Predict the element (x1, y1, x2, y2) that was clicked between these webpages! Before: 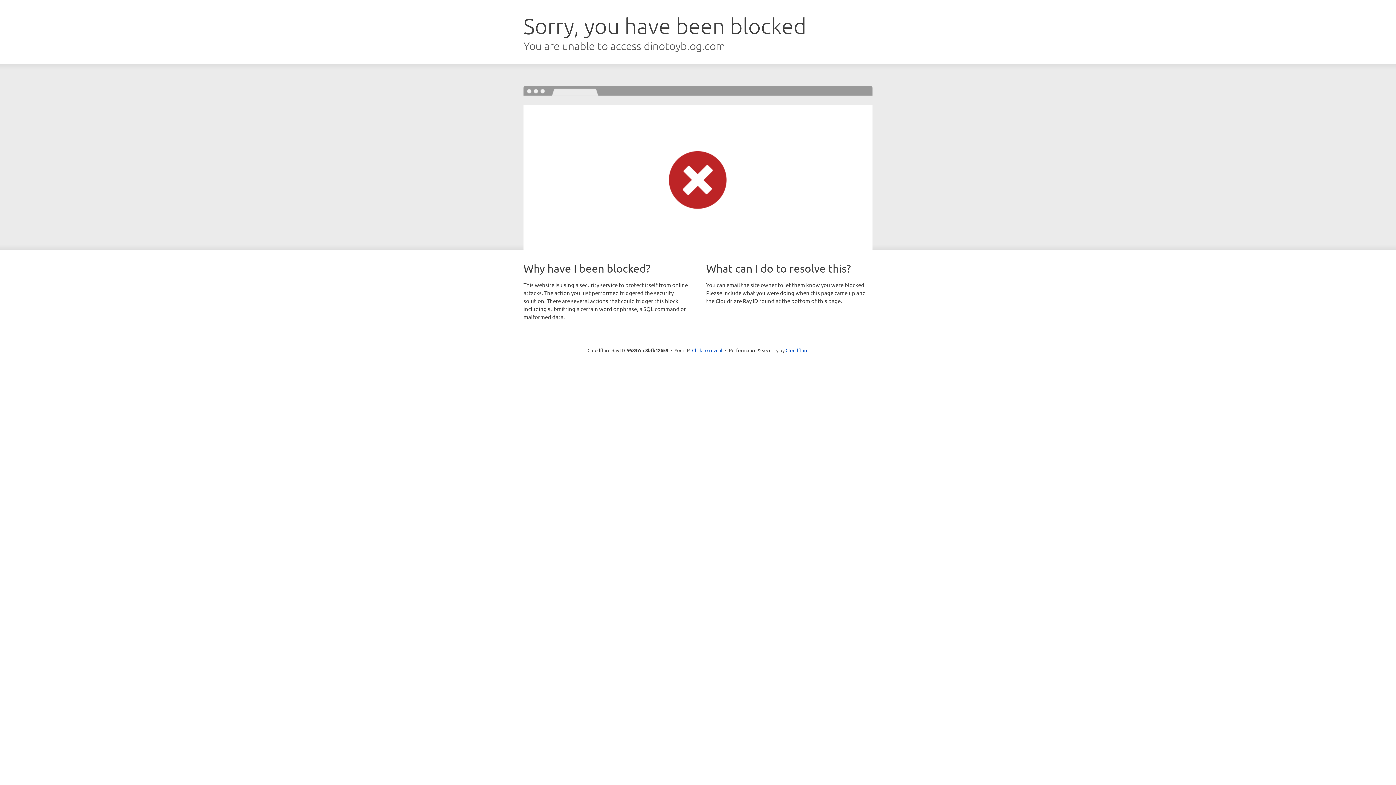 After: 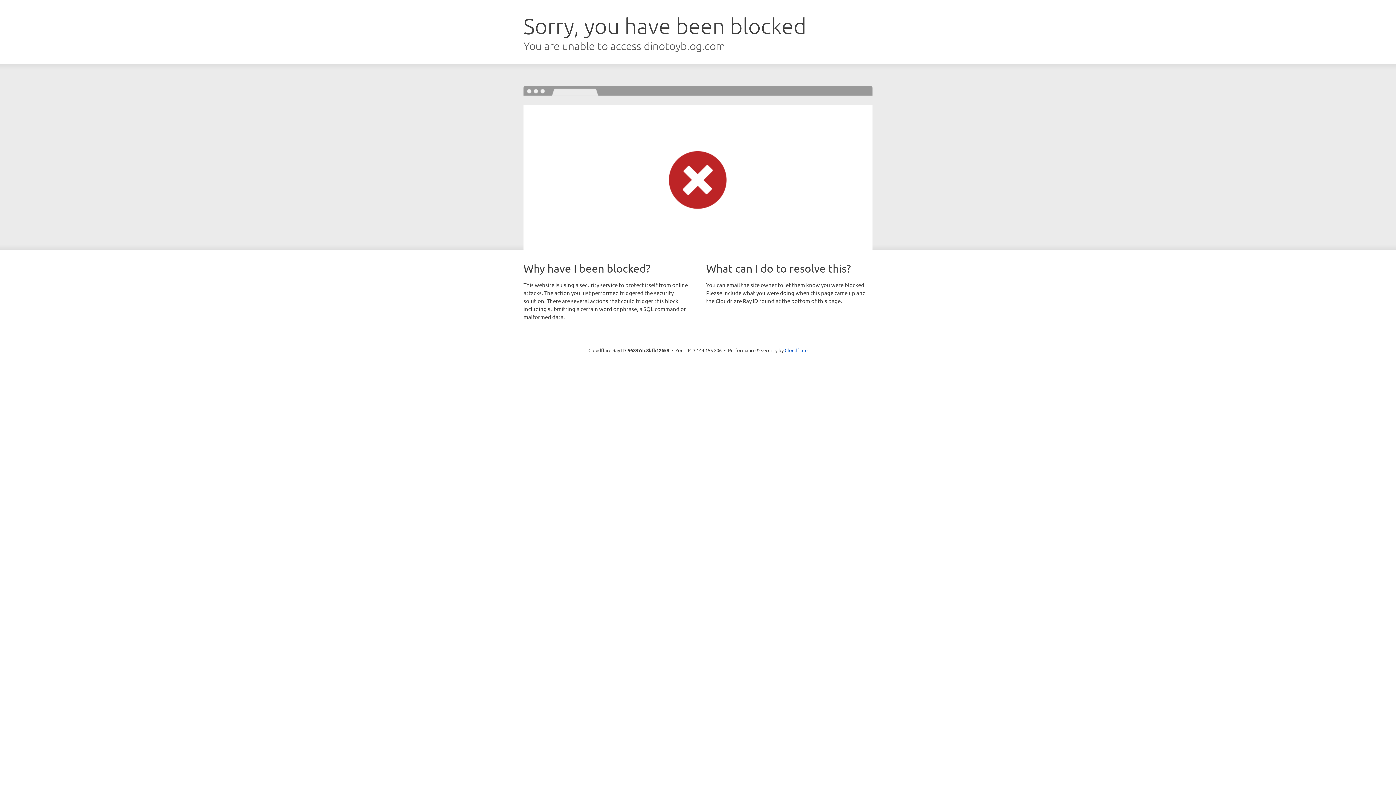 Action: bbox: (692, 346, 722, 353) label: Click to reveal